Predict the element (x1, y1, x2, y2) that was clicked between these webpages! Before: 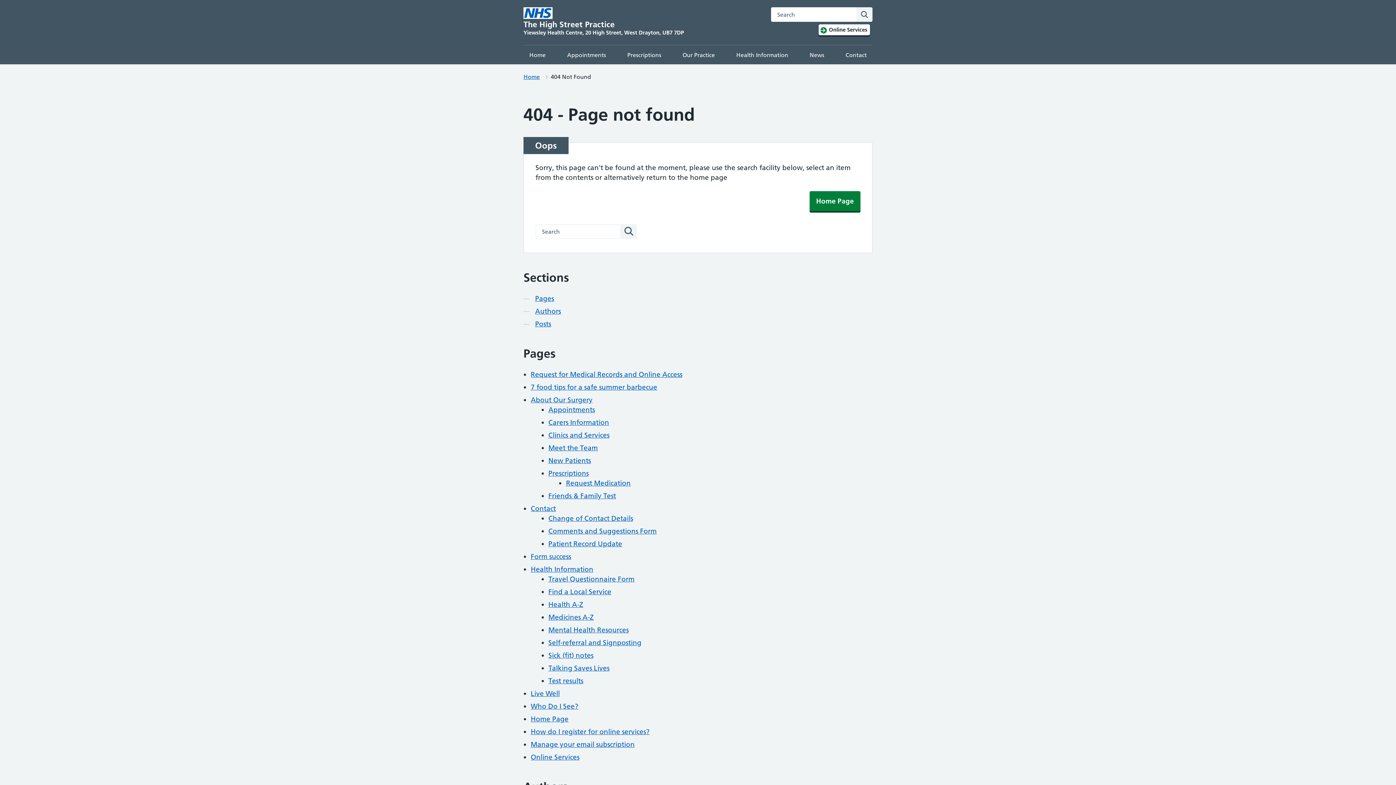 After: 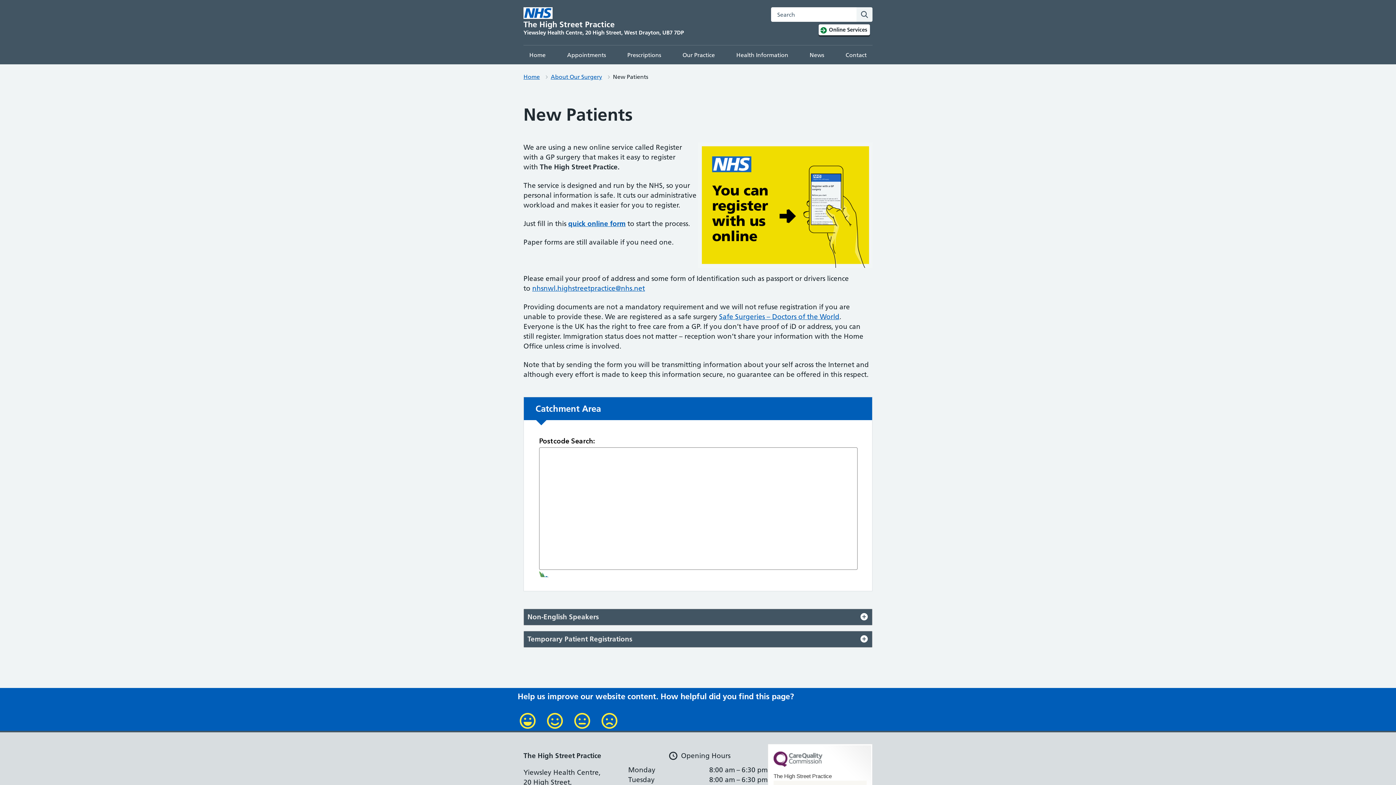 Action: label: New Patients bbox: (548, 456, 591, 465)